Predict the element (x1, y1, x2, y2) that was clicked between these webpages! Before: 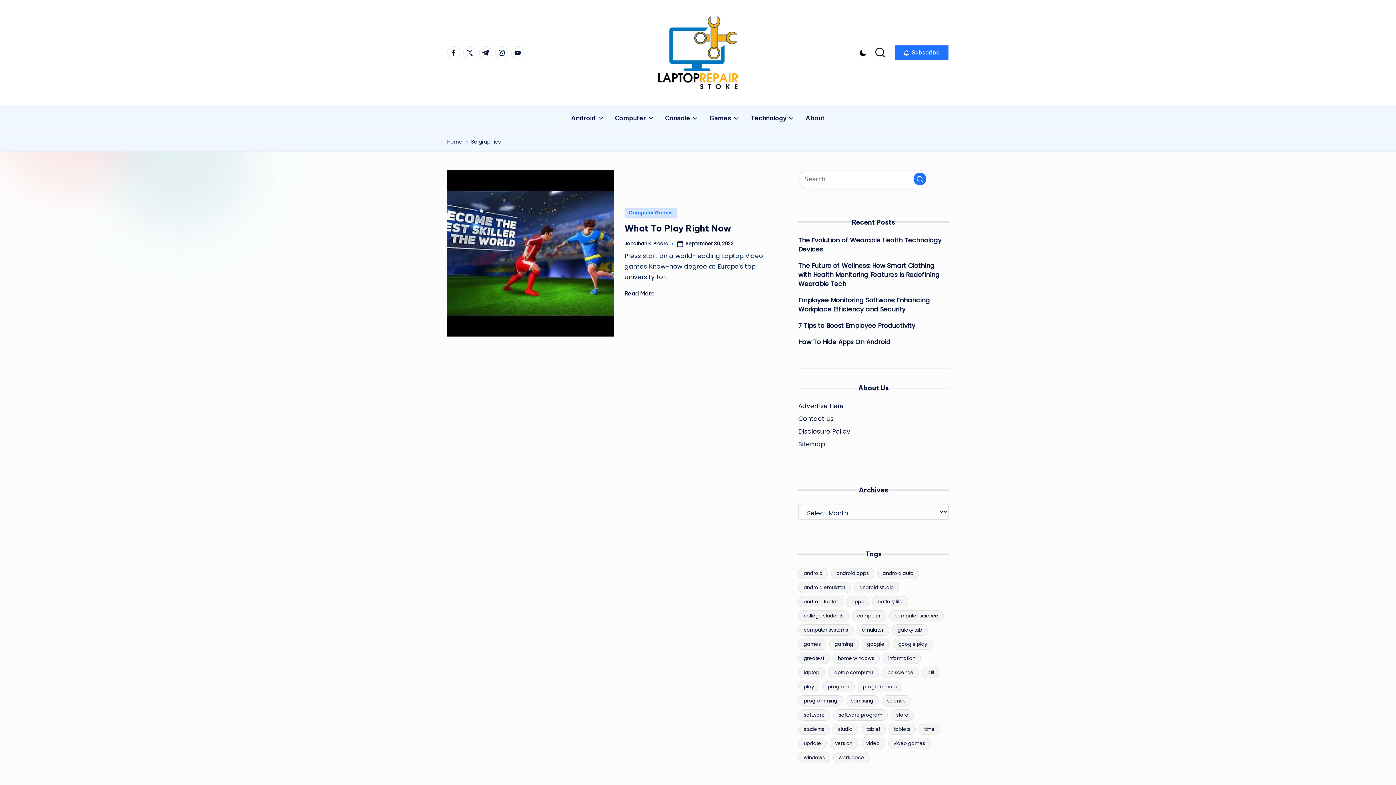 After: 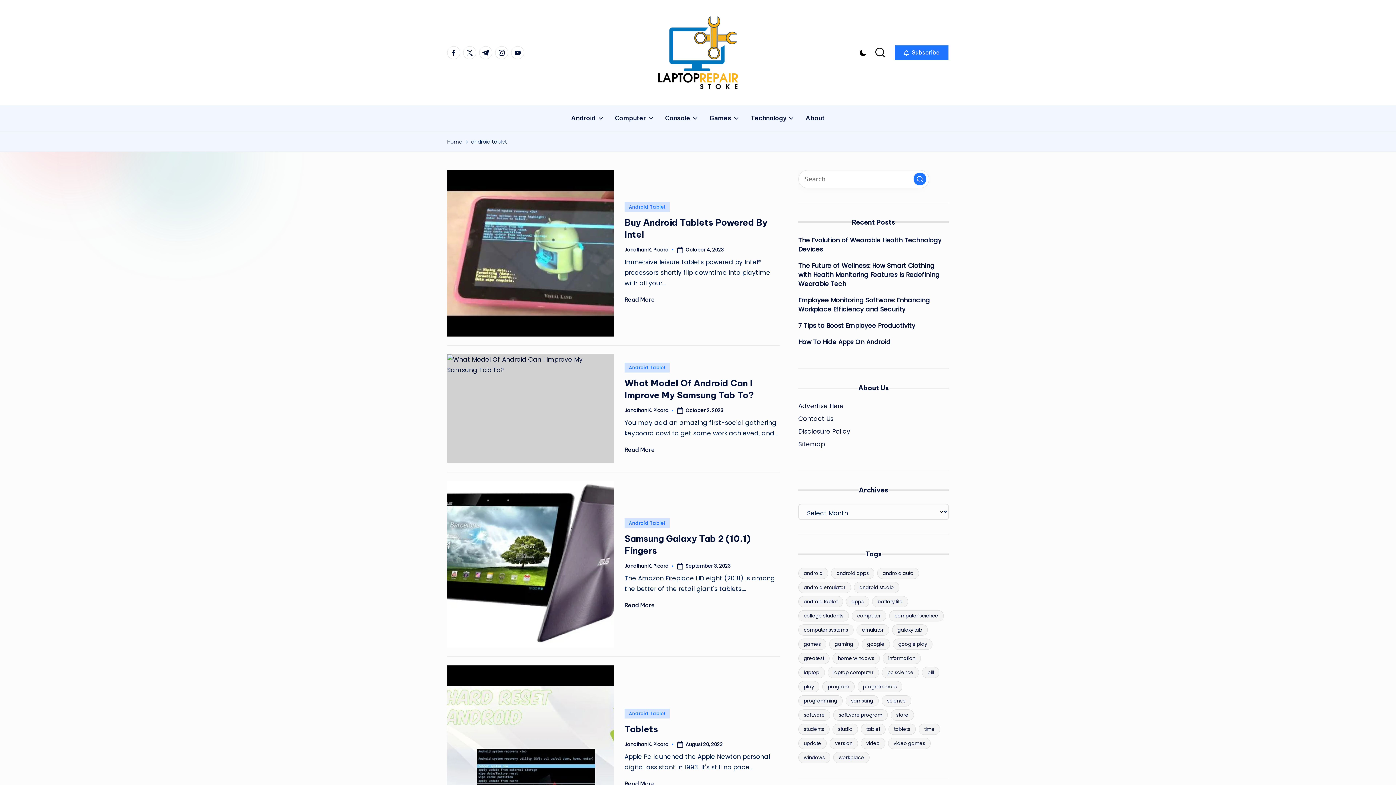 Action: label: android tablet (7 items) bbox: (798, 596, 843, 607)